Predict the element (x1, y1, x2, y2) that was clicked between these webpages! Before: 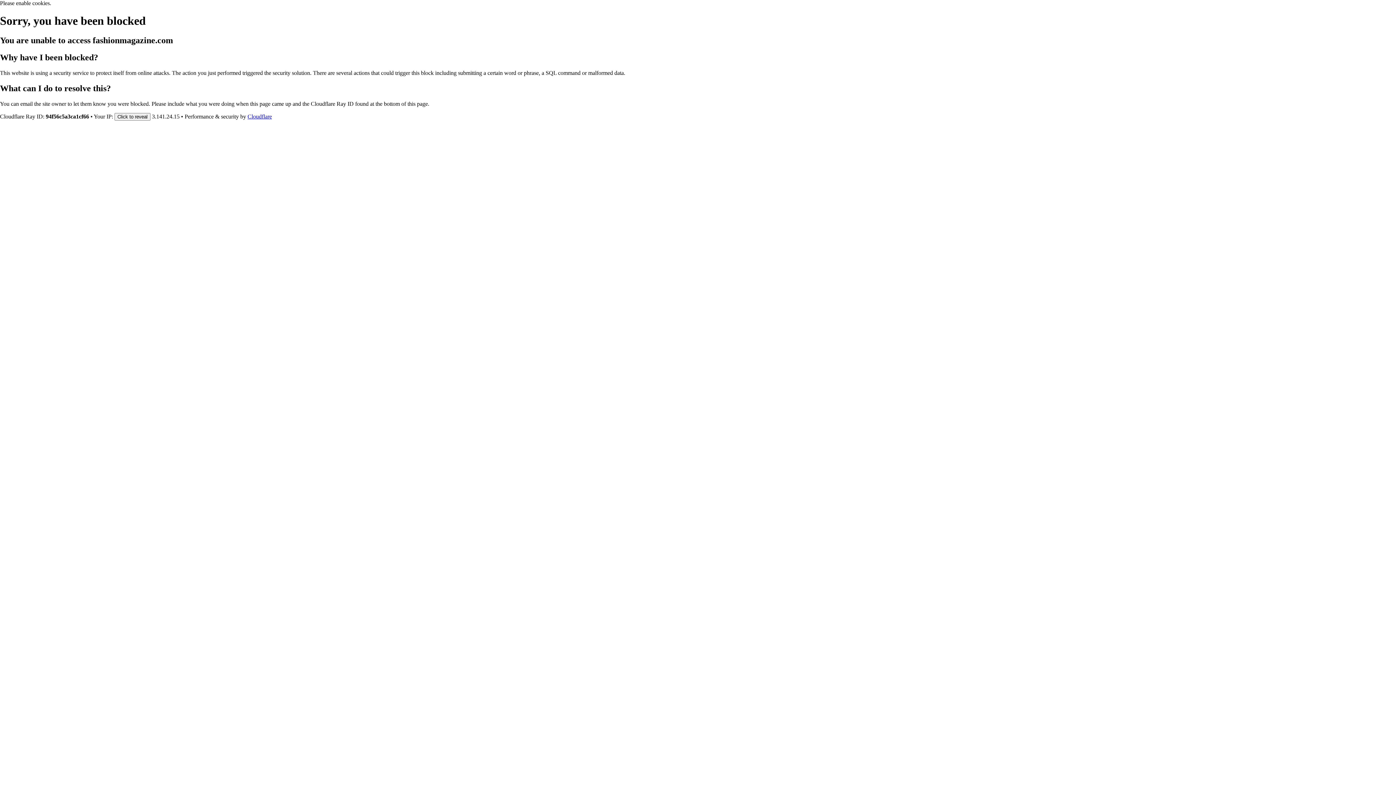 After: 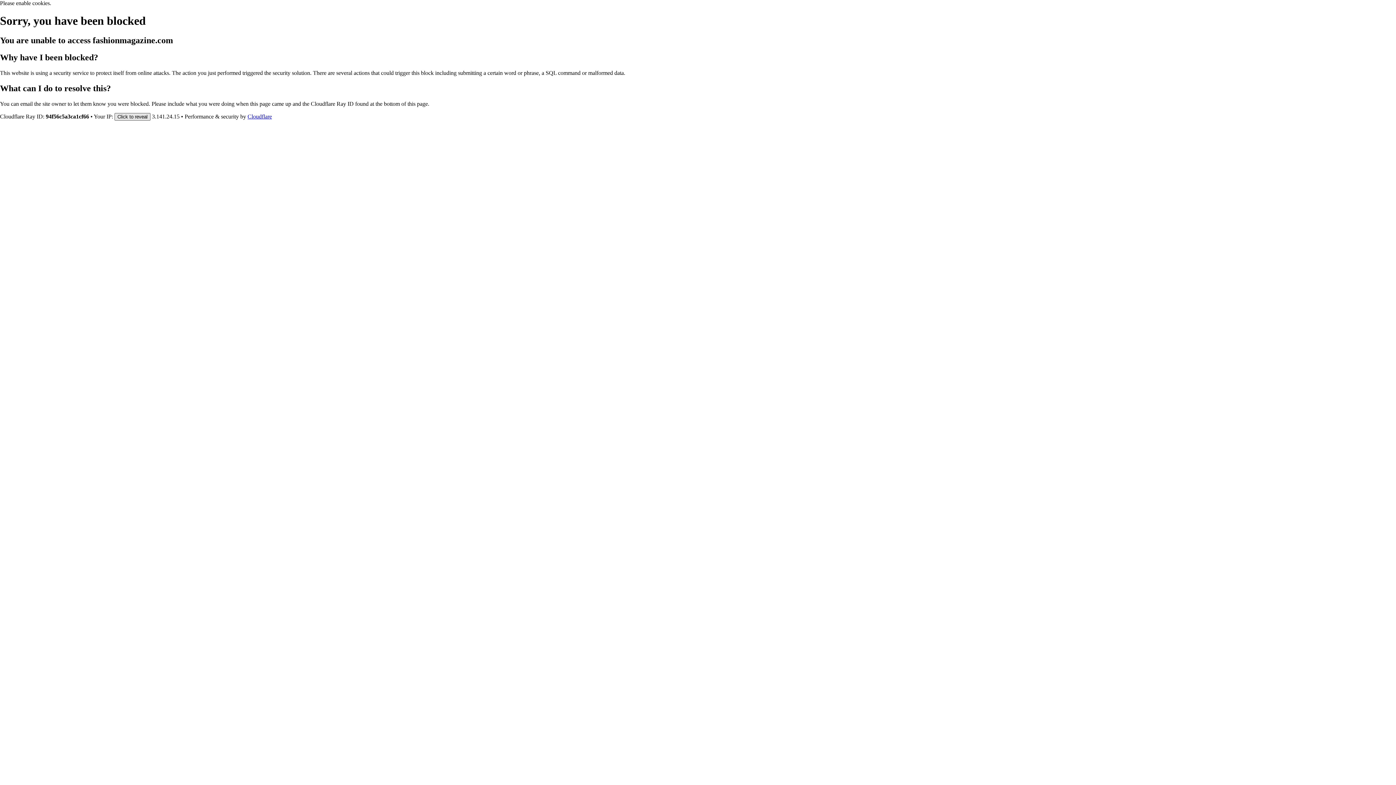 Action: label: Click to reveal bbox: (114, 112, 150, 120)